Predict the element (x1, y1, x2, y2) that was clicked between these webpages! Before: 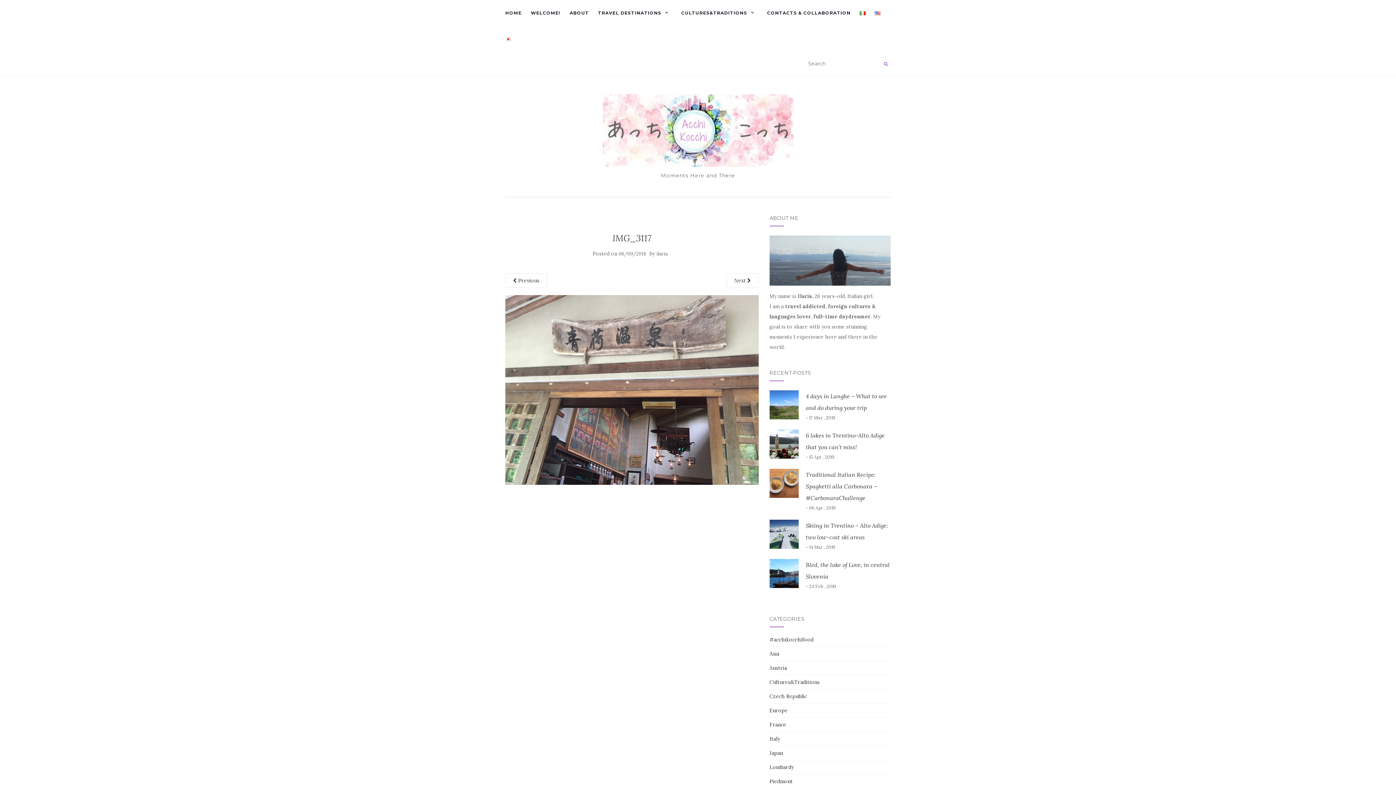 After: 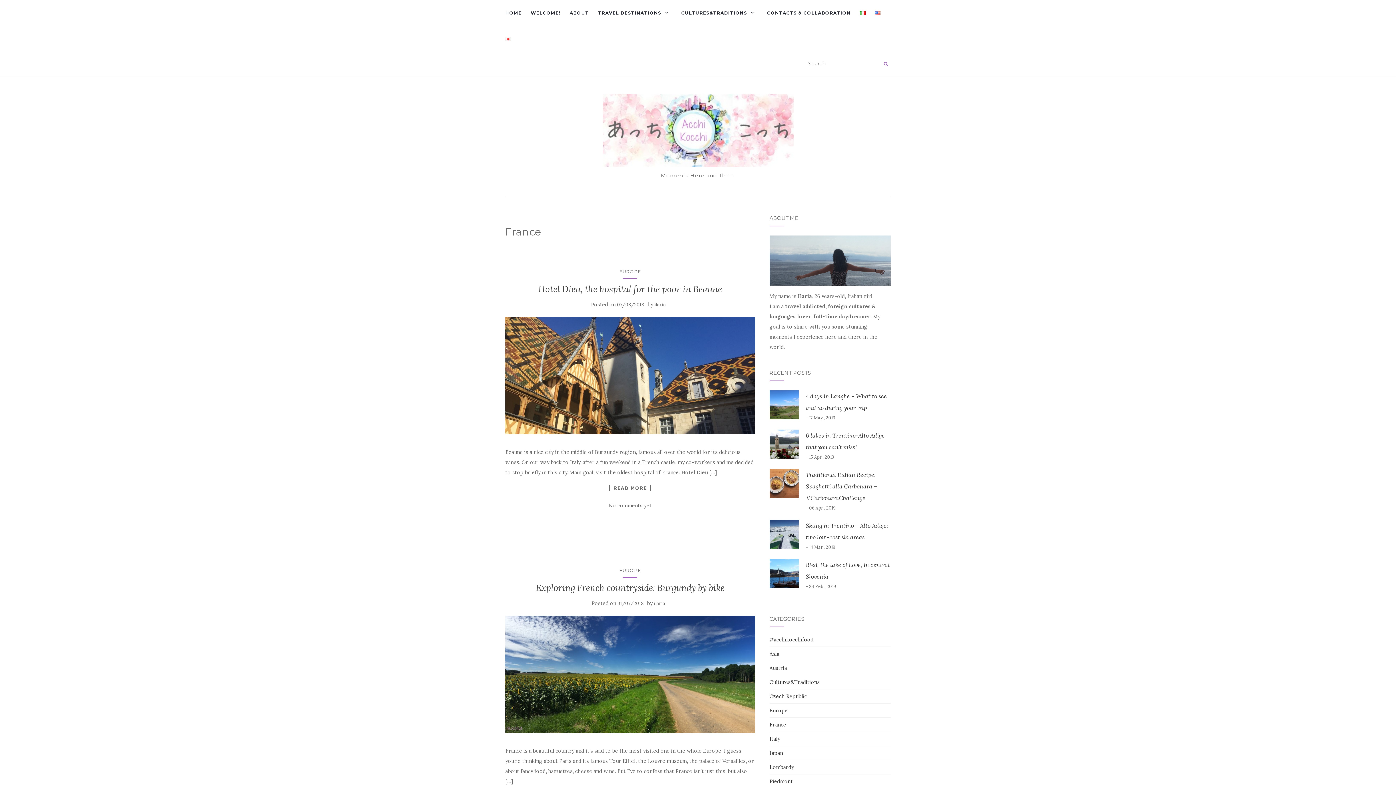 Action: label: France bbox: (769, 721, 786, 728)